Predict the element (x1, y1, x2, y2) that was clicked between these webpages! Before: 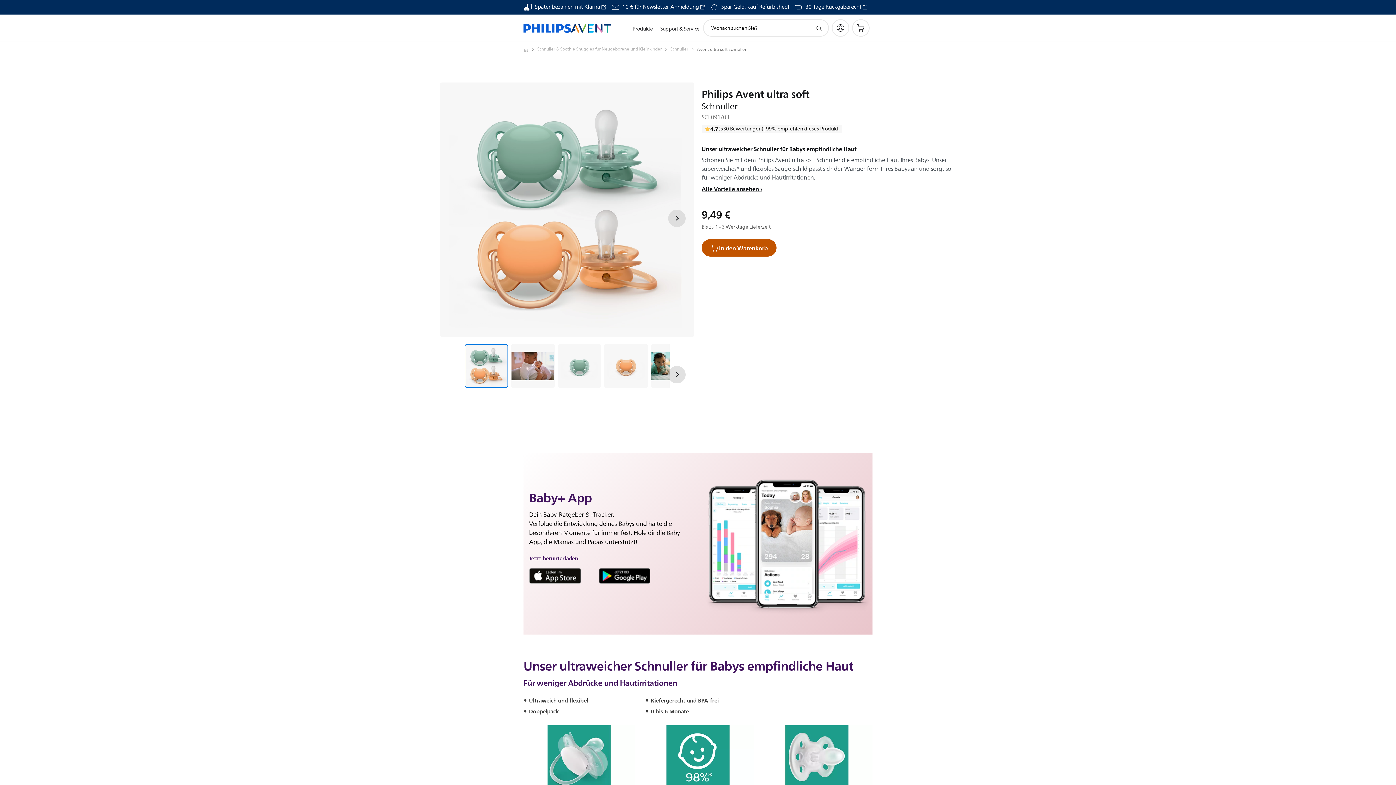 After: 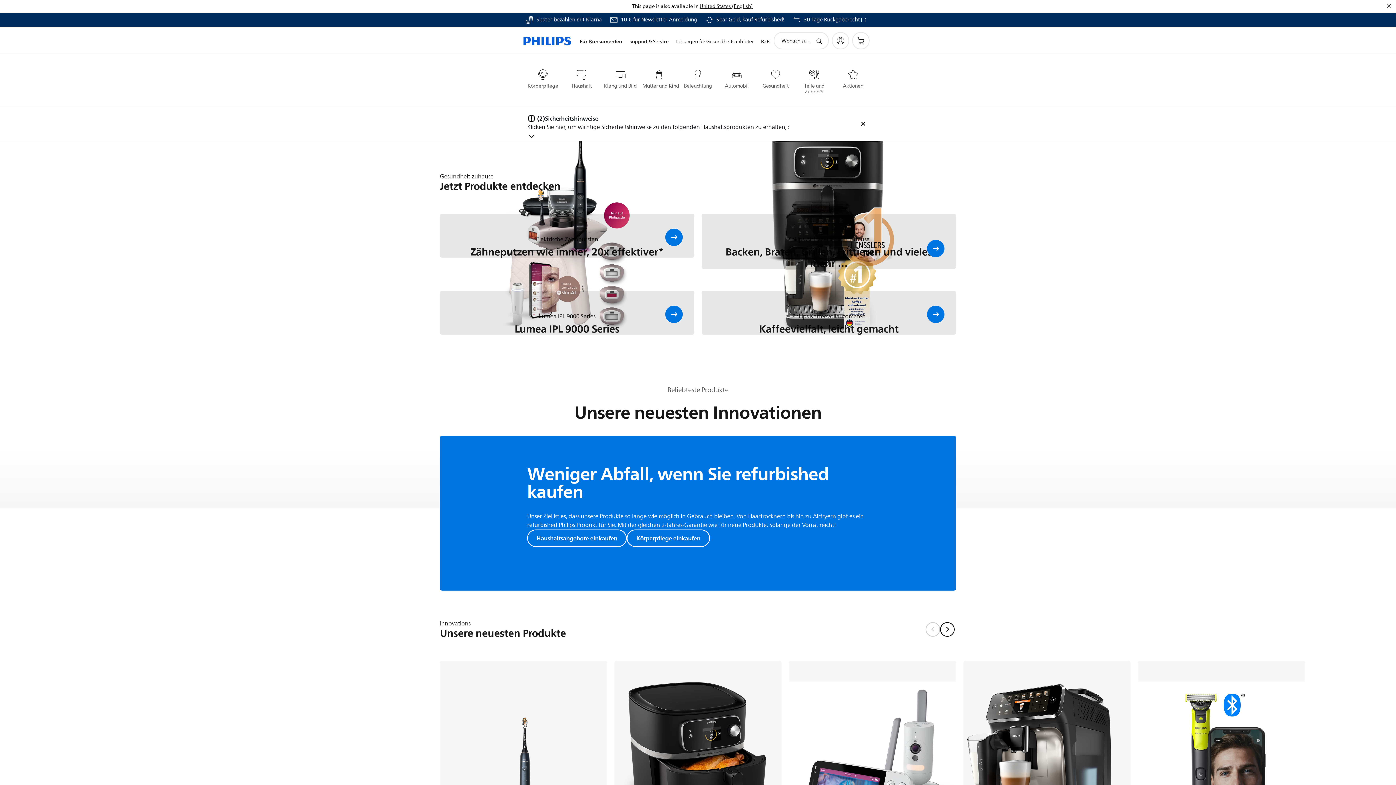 Action: label: Homepage bbox: (523, 45, 537, 53)